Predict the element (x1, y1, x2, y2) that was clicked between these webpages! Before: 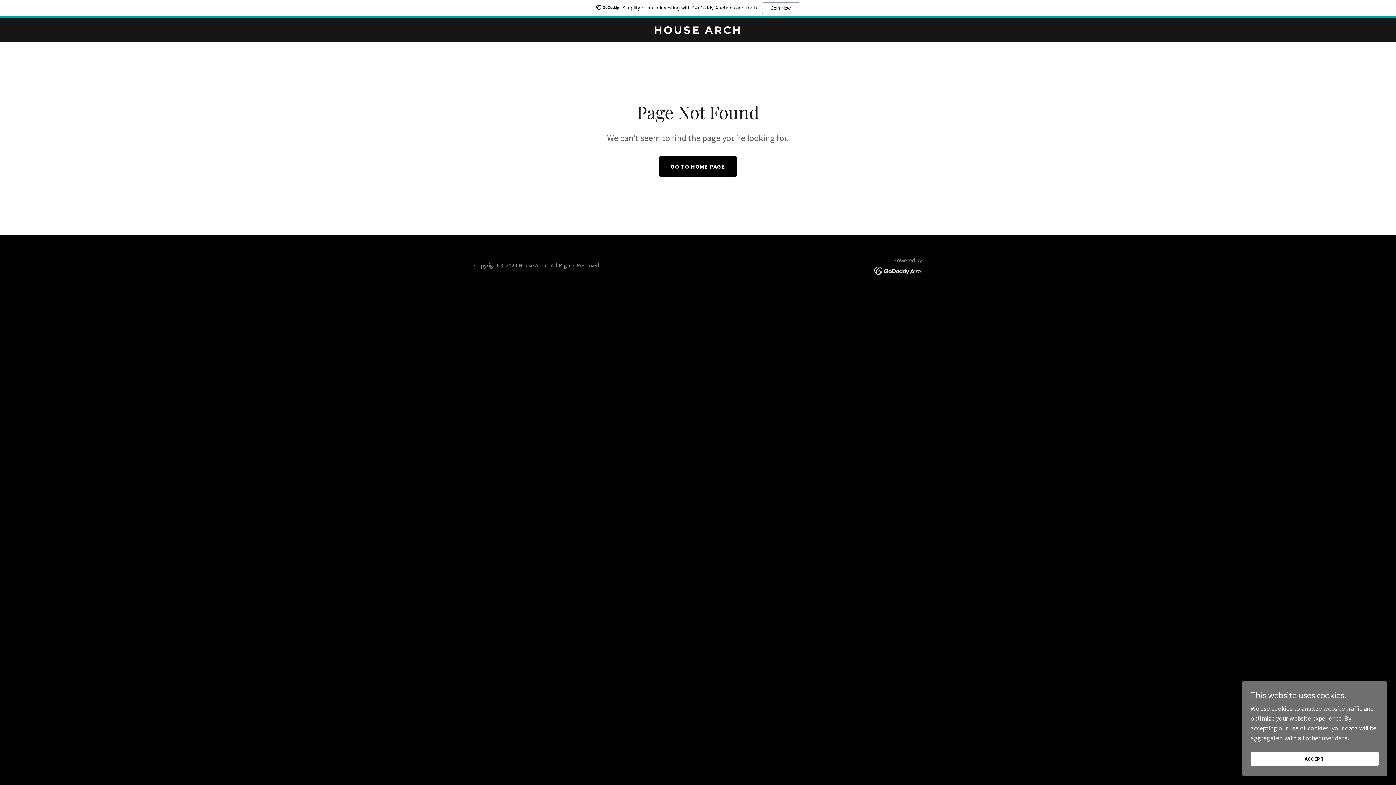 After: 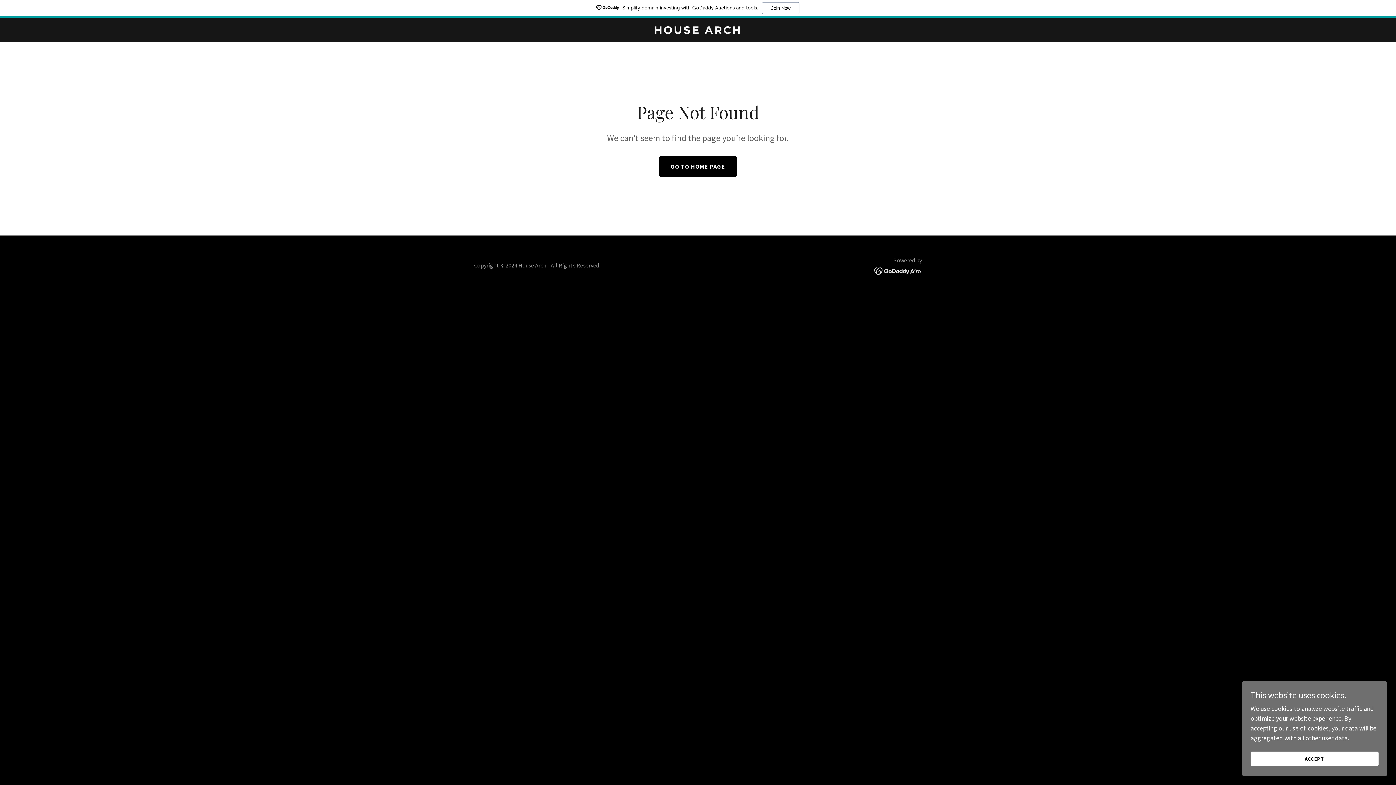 Action: bbox: (0, 0, 1396, 18) label: Simplify domain investing with GoDaddy Auctions and tools.
Join Now